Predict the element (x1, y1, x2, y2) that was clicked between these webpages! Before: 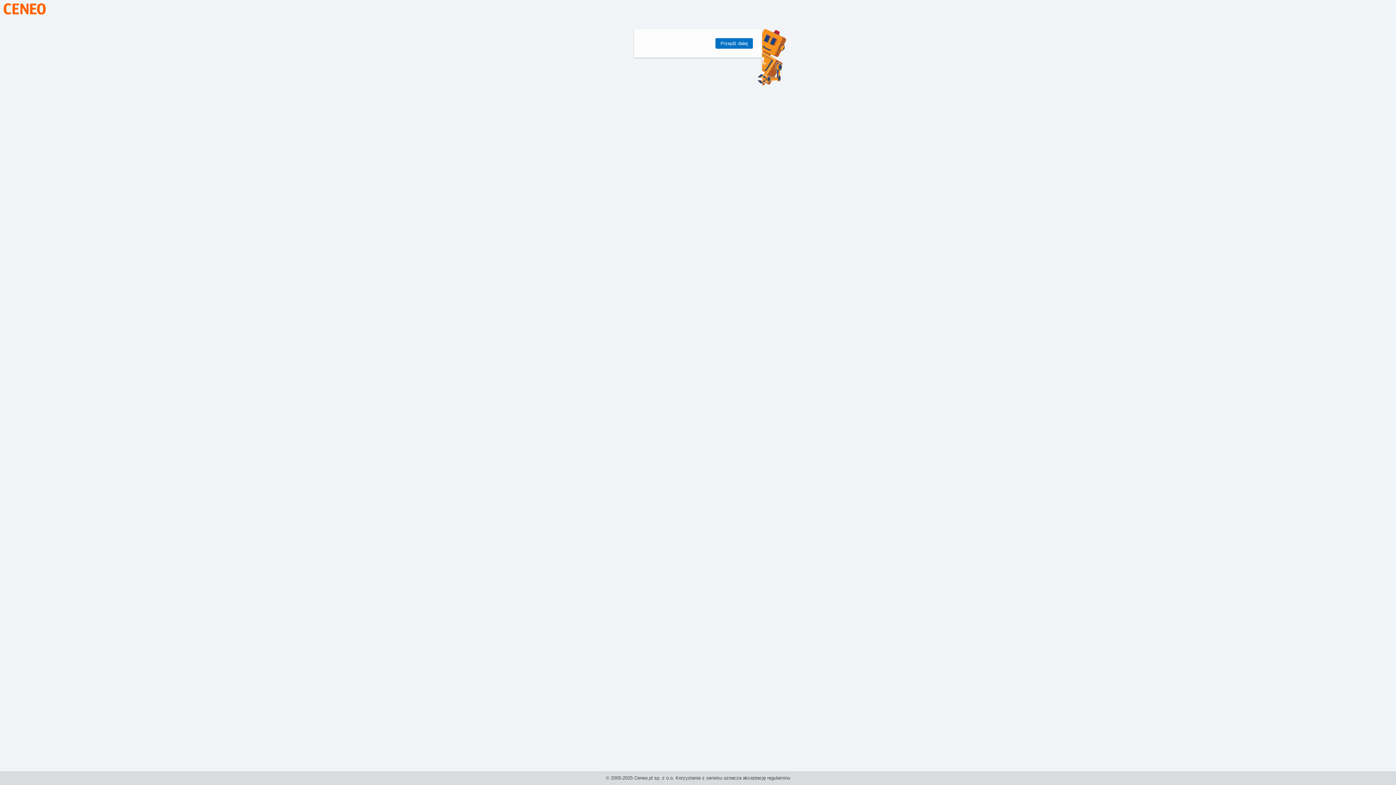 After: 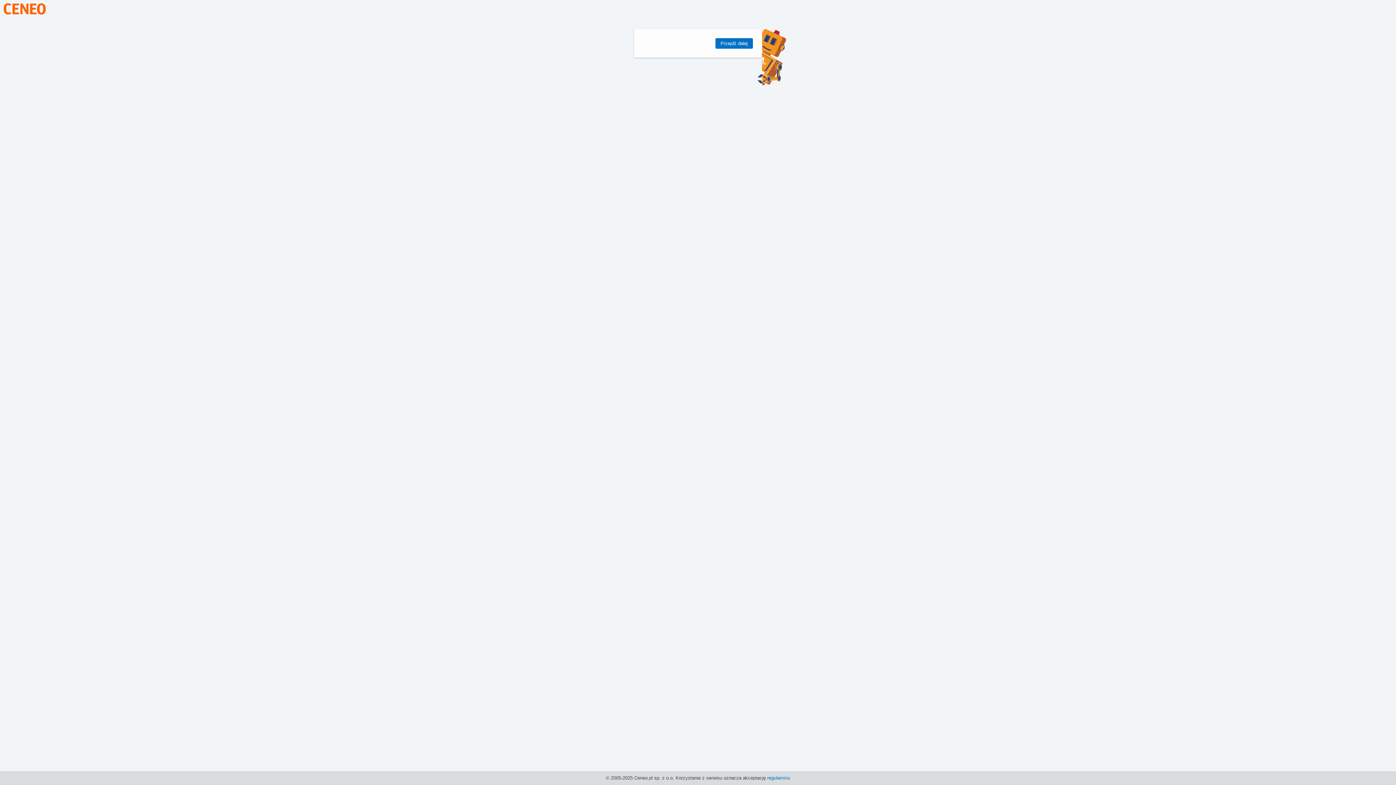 Action: label: regulaminu bbox: (767, 775, 790, 781)